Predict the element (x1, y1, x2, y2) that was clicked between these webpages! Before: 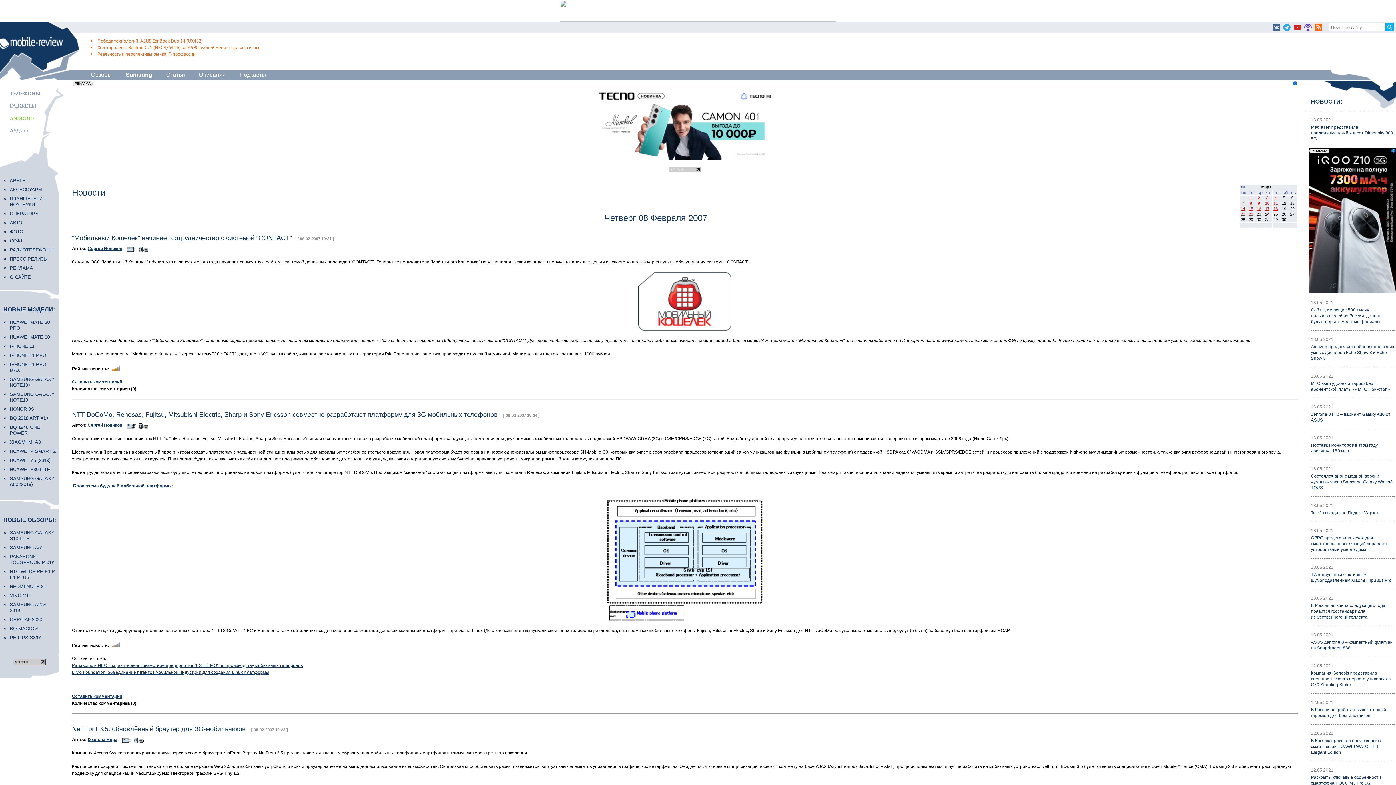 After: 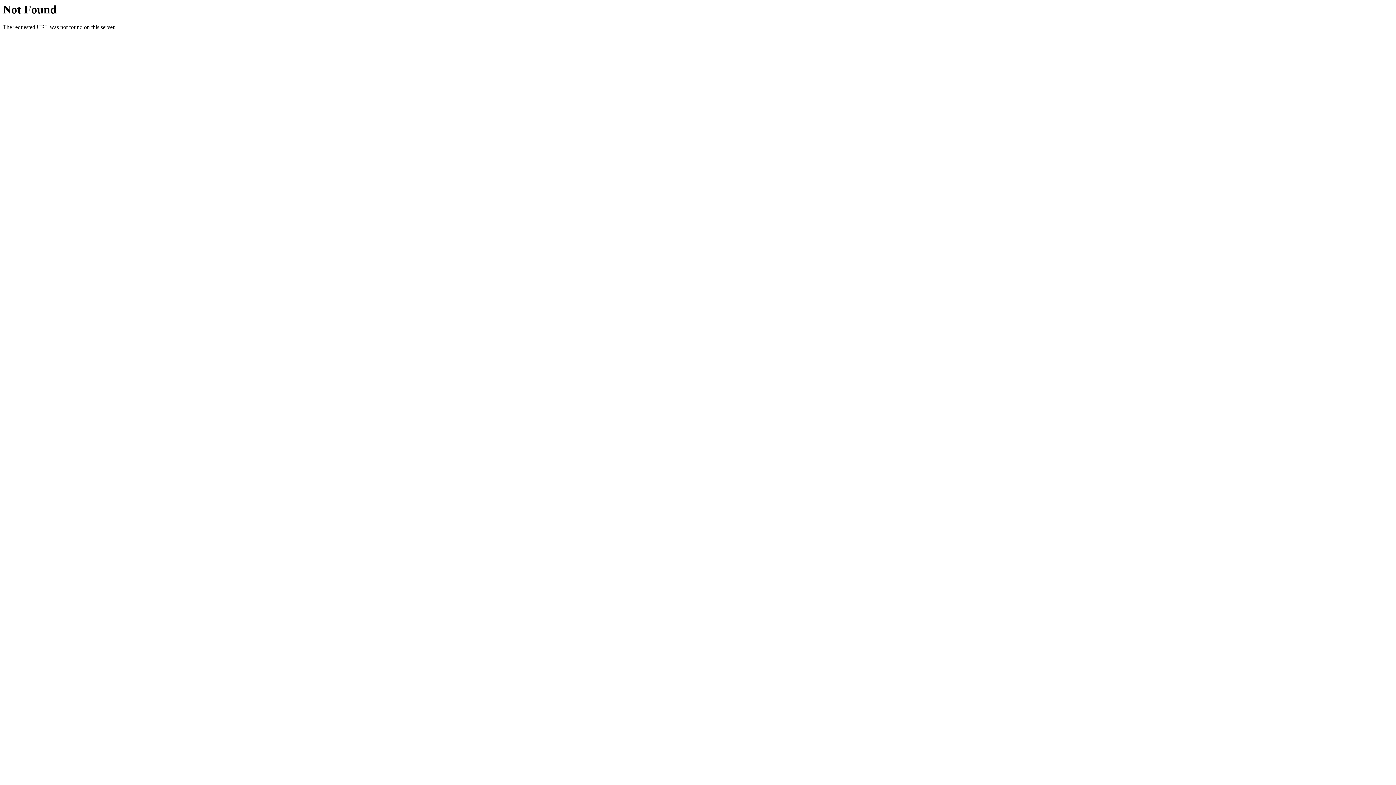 Action: bbox: (138, 422, 148, 428)